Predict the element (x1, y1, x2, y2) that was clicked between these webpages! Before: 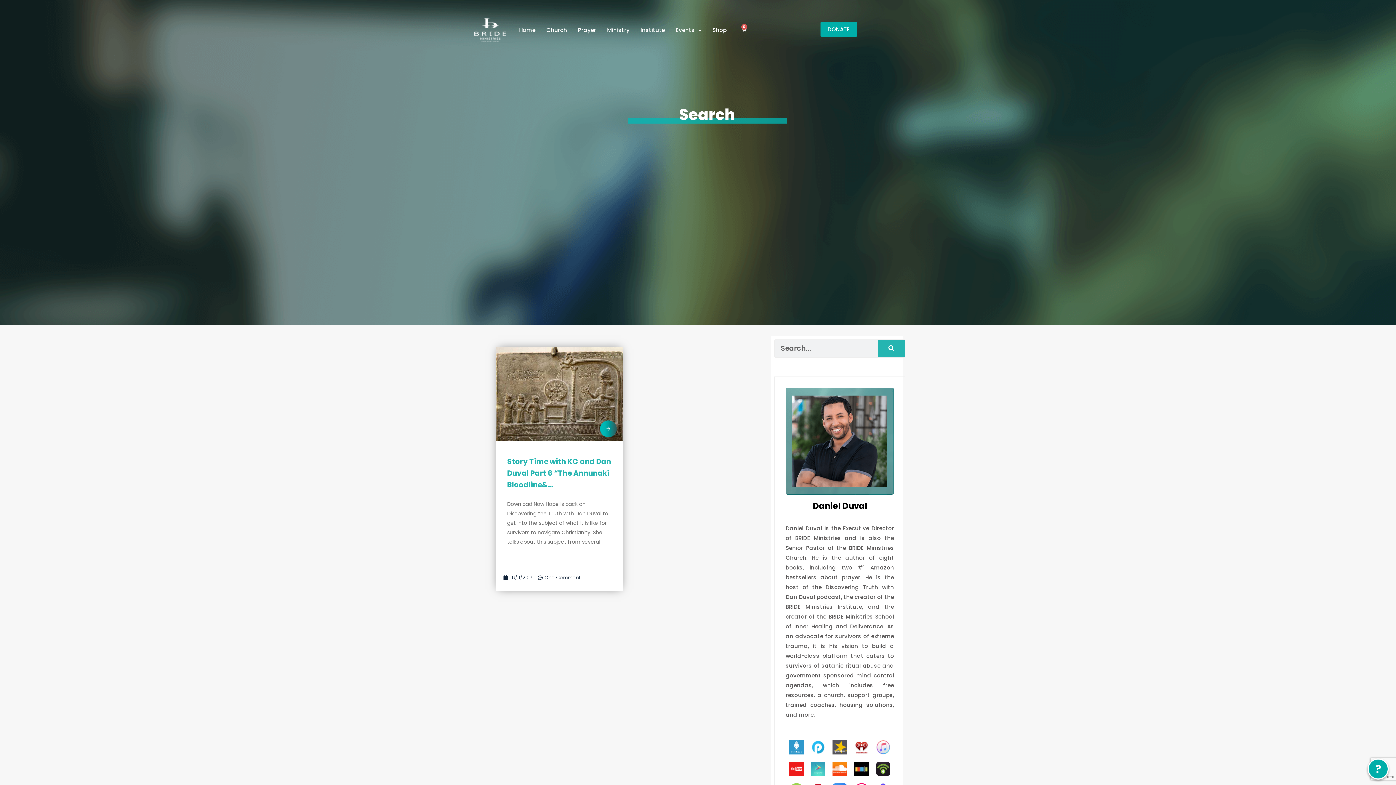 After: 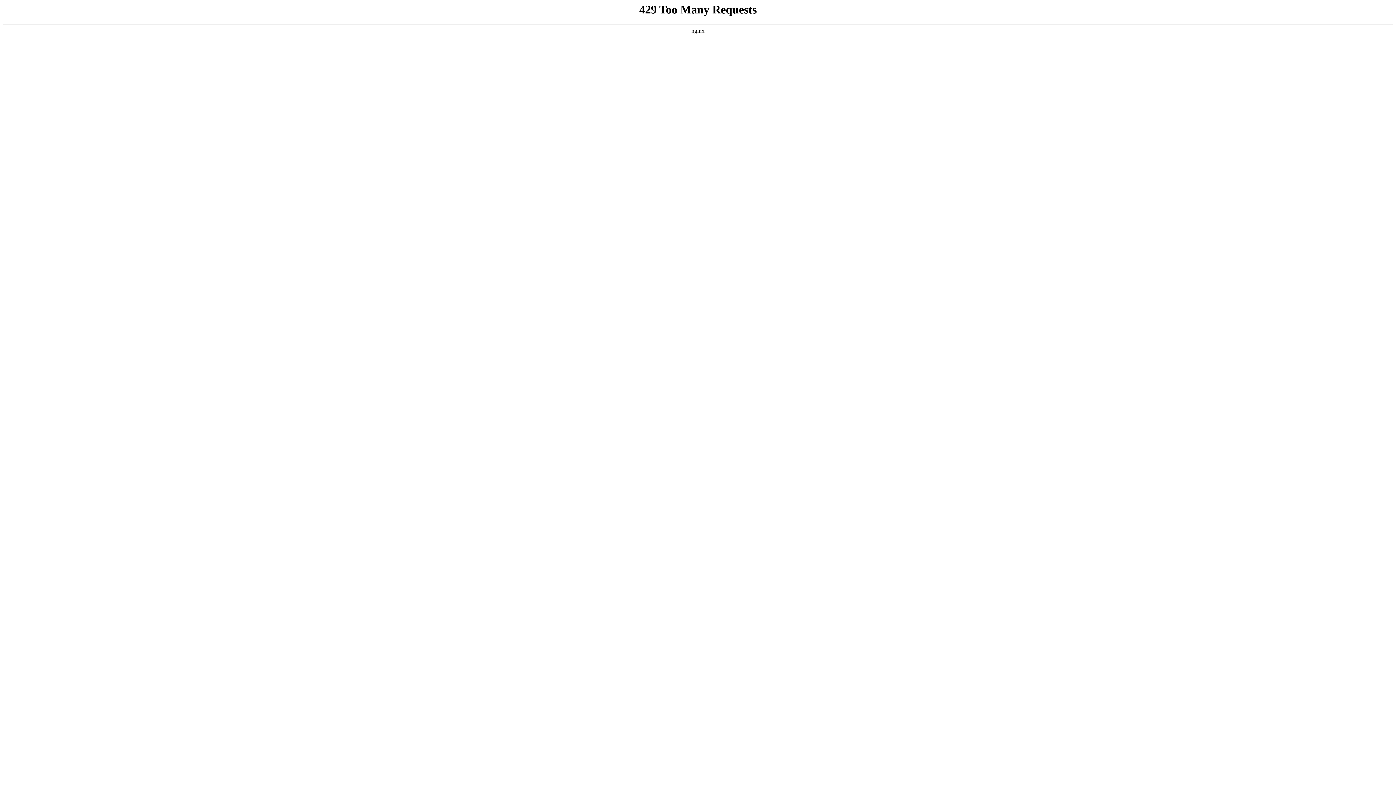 Action: bbox: (707, 21, 732, 38) label: Shop